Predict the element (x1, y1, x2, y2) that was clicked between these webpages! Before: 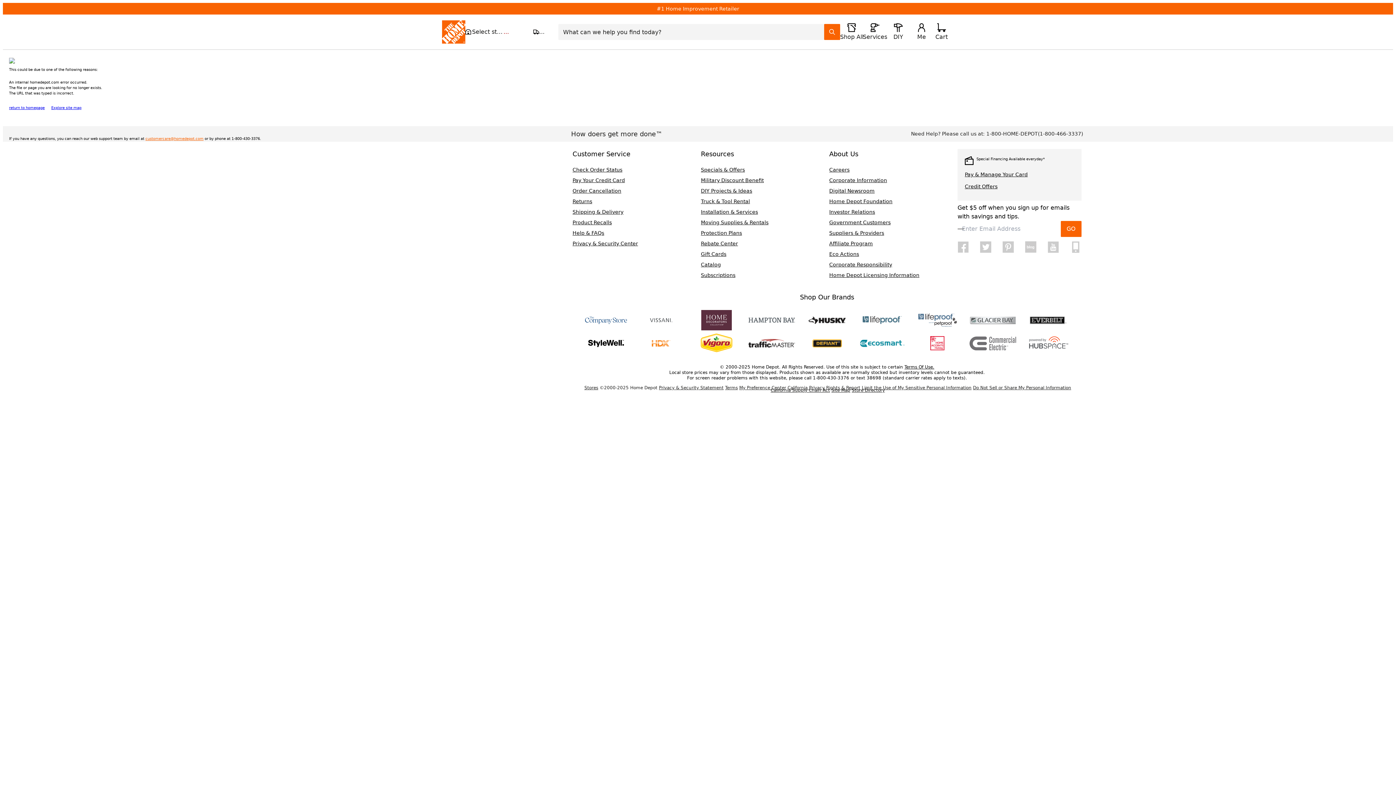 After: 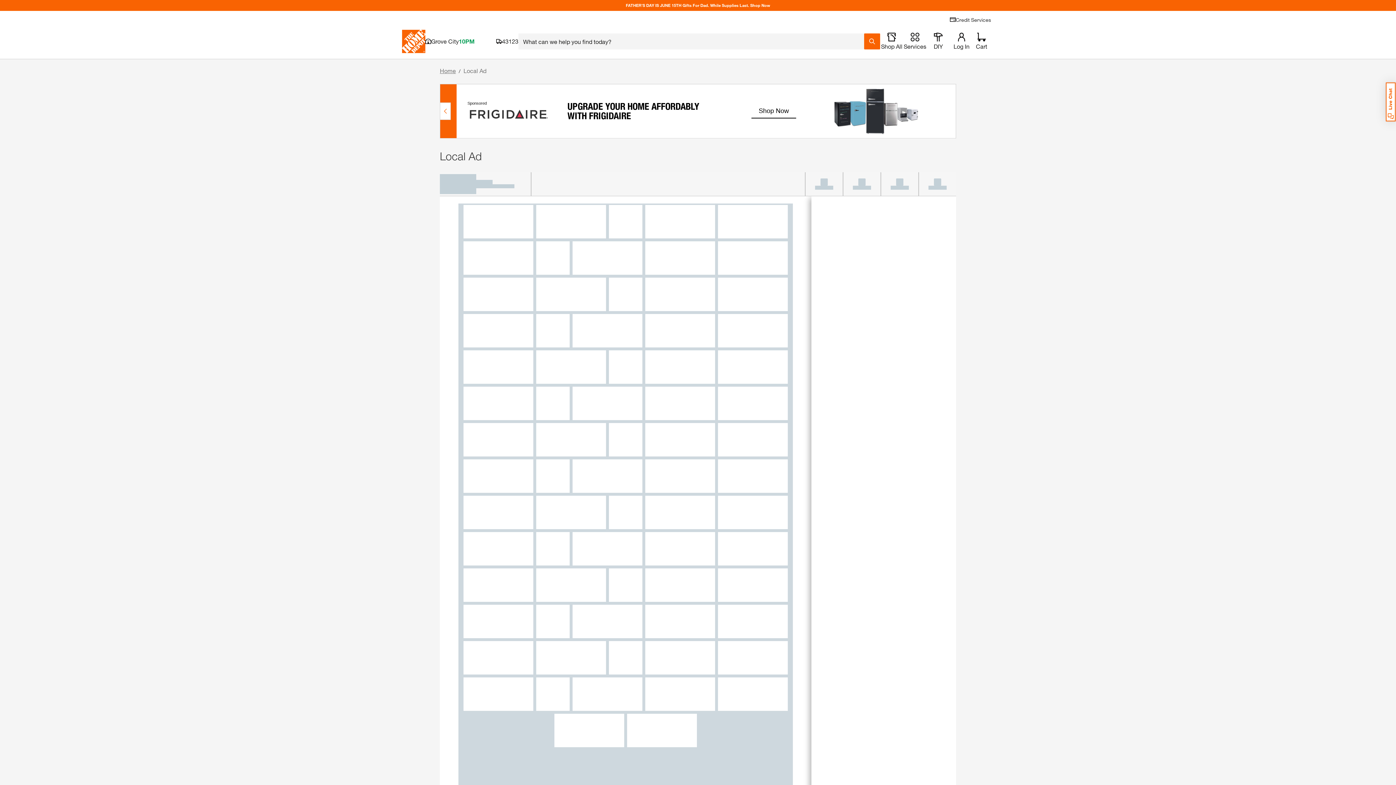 Action: label: Catalog bbox: (701, 261, 721, 267)